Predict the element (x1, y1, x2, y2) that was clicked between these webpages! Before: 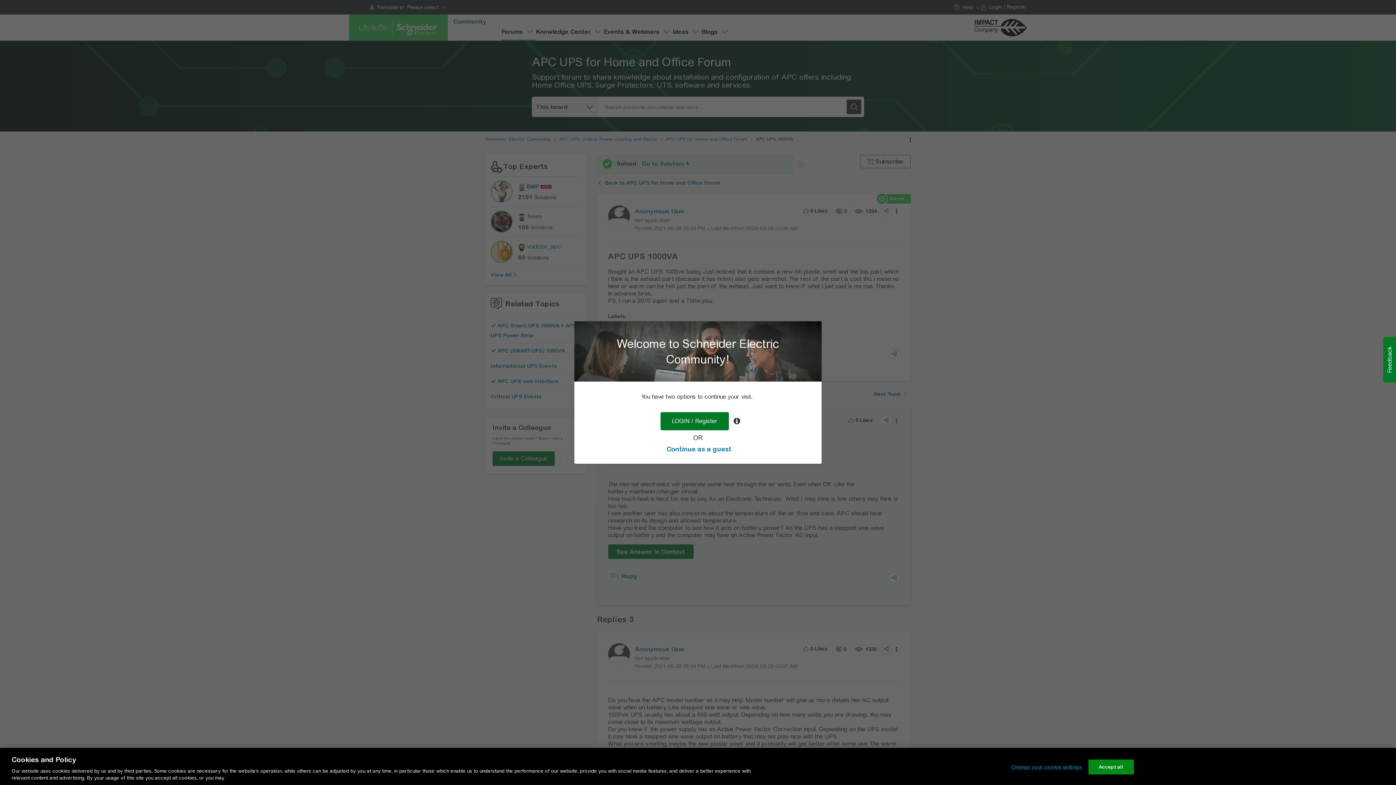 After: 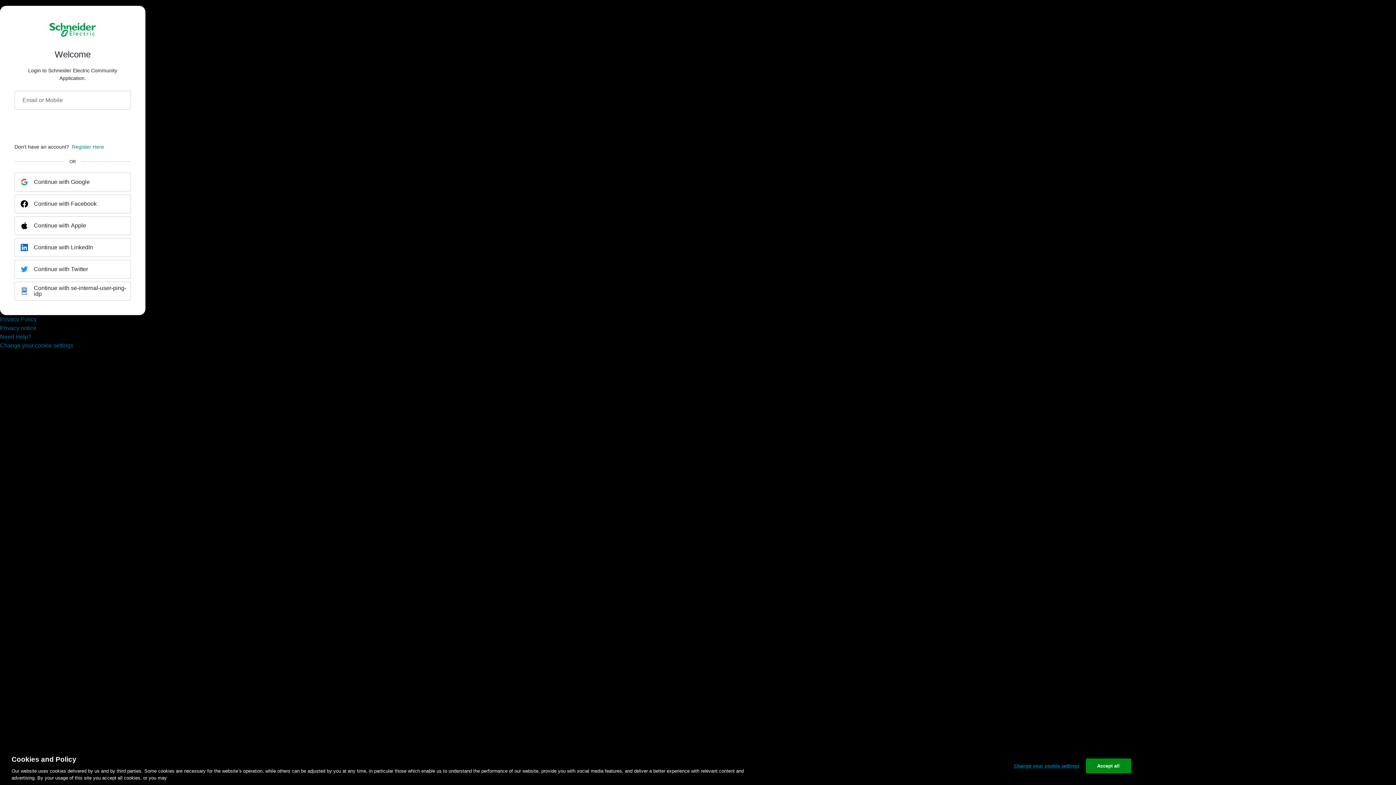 Action: bbox: (660, 412, 729, 430) label: LOGIN / Register